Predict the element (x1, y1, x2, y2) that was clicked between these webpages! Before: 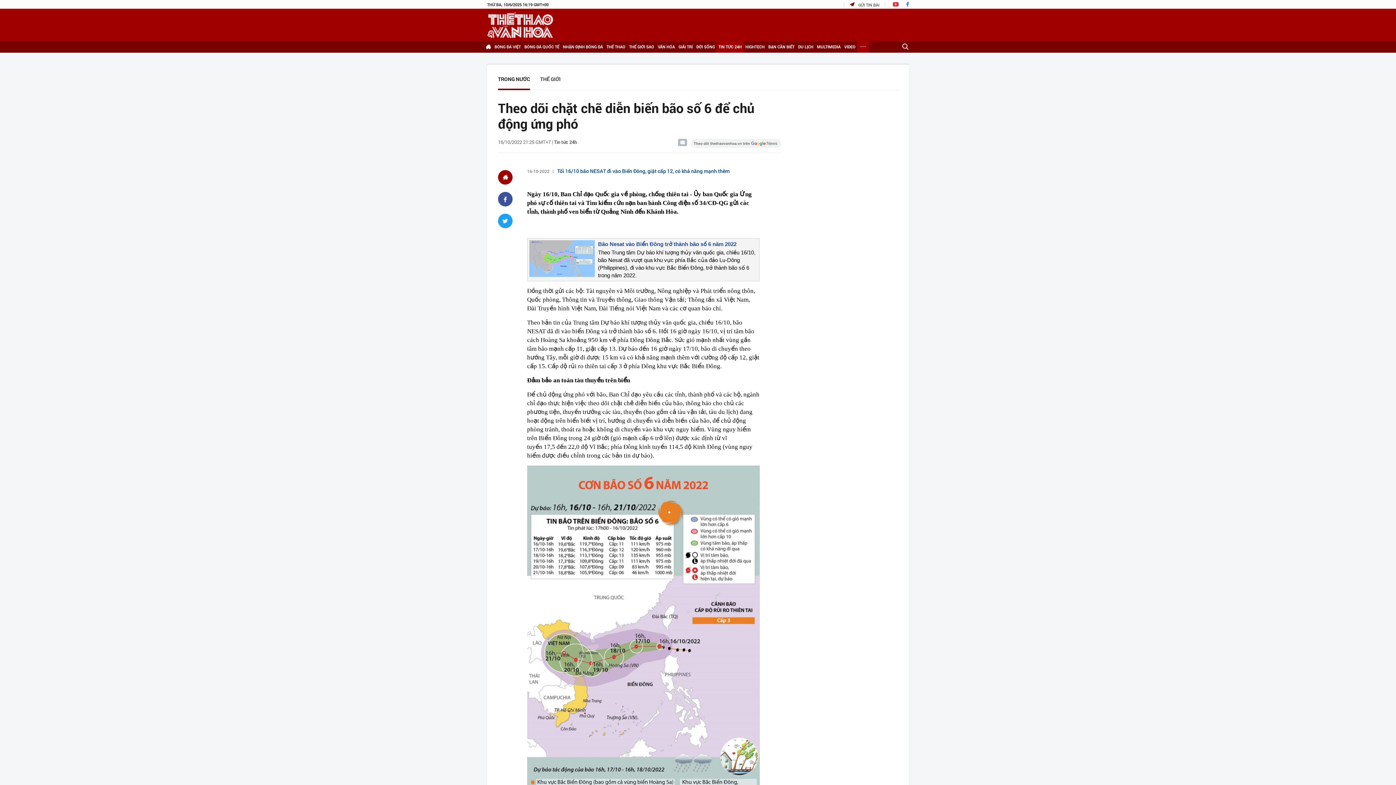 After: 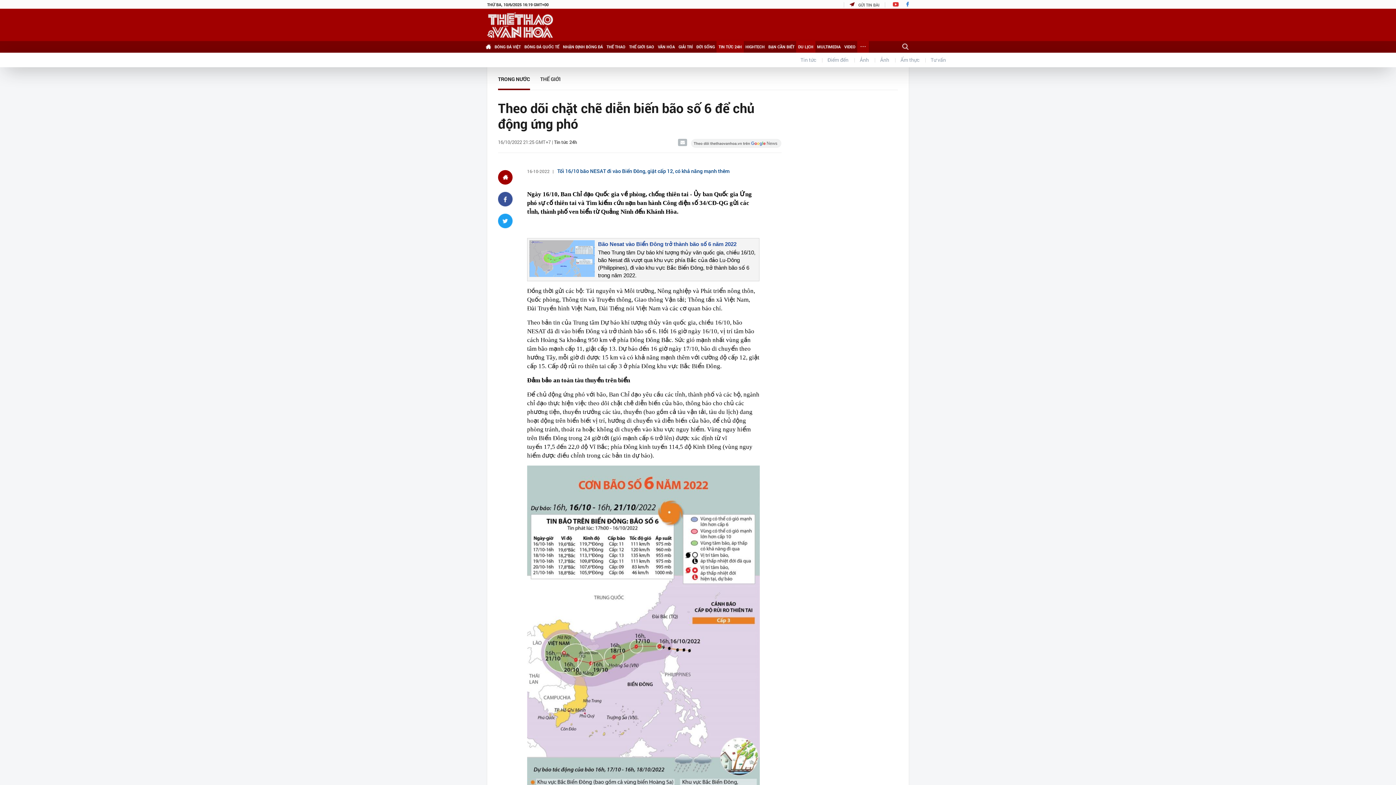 Action: label: DU LỊCH bbox: (796, 41, 815, 52)